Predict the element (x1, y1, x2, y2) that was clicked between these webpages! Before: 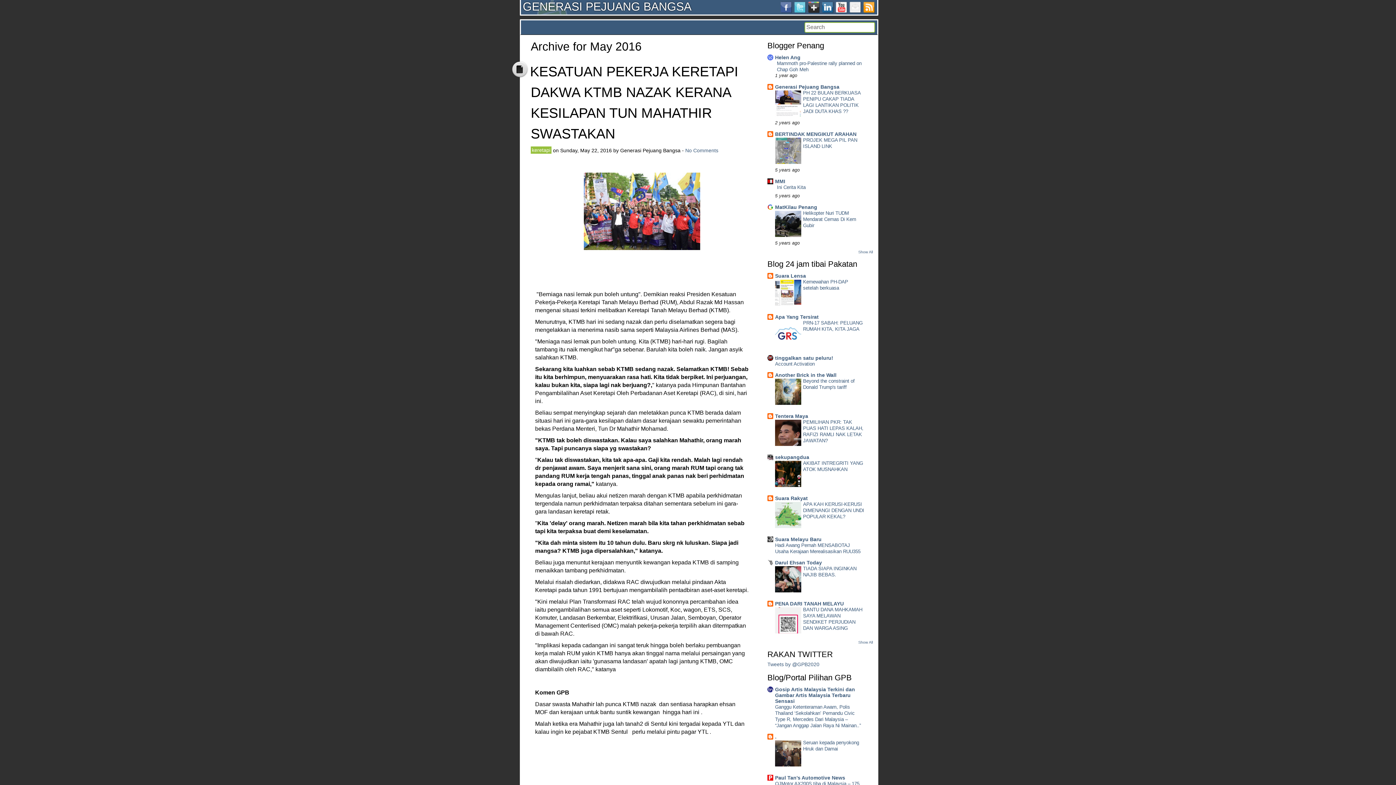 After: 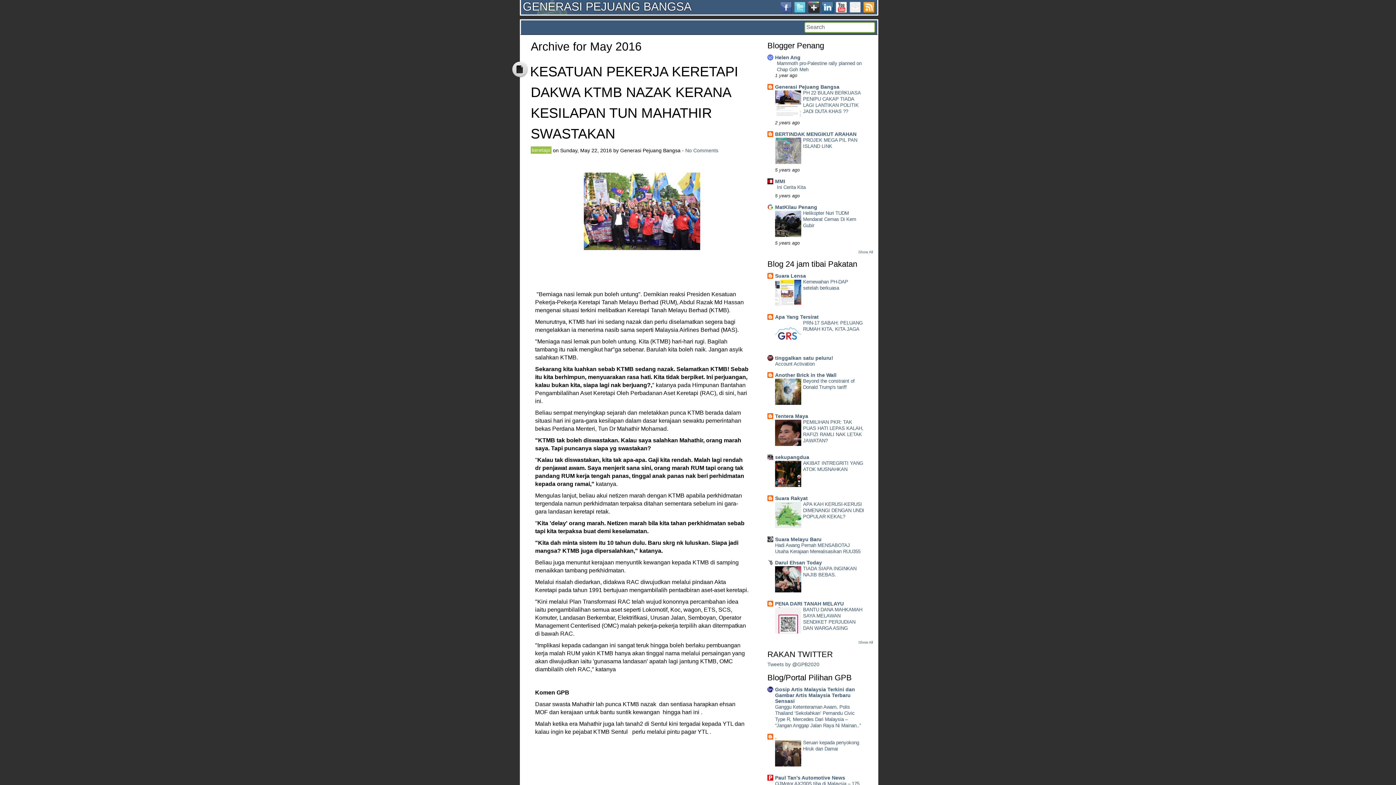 Action: bbox: (775, 734, 776, 739) label: .